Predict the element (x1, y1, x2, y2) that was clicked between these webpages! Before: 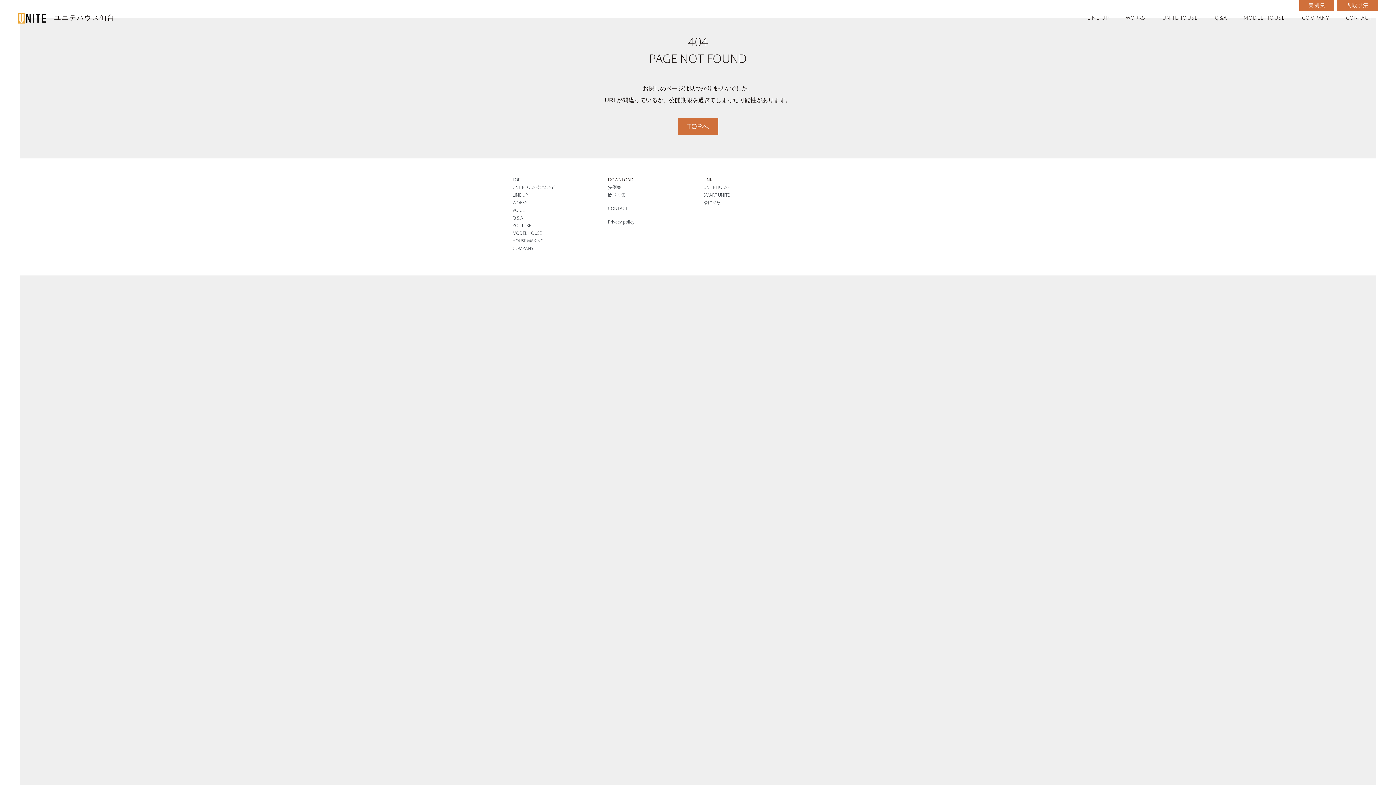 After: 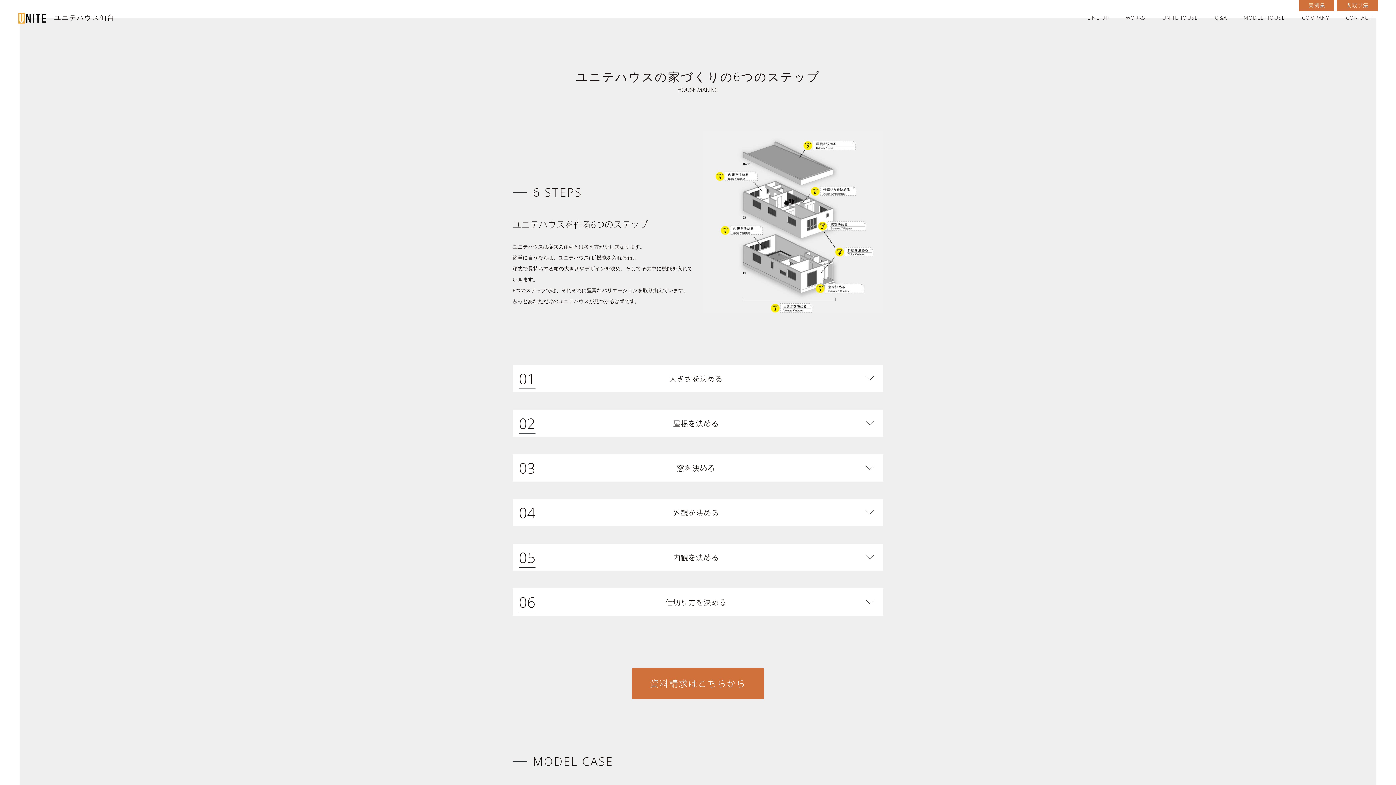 Action: label: HOUSE MAKING bbox: (512, 238, 543, 242)